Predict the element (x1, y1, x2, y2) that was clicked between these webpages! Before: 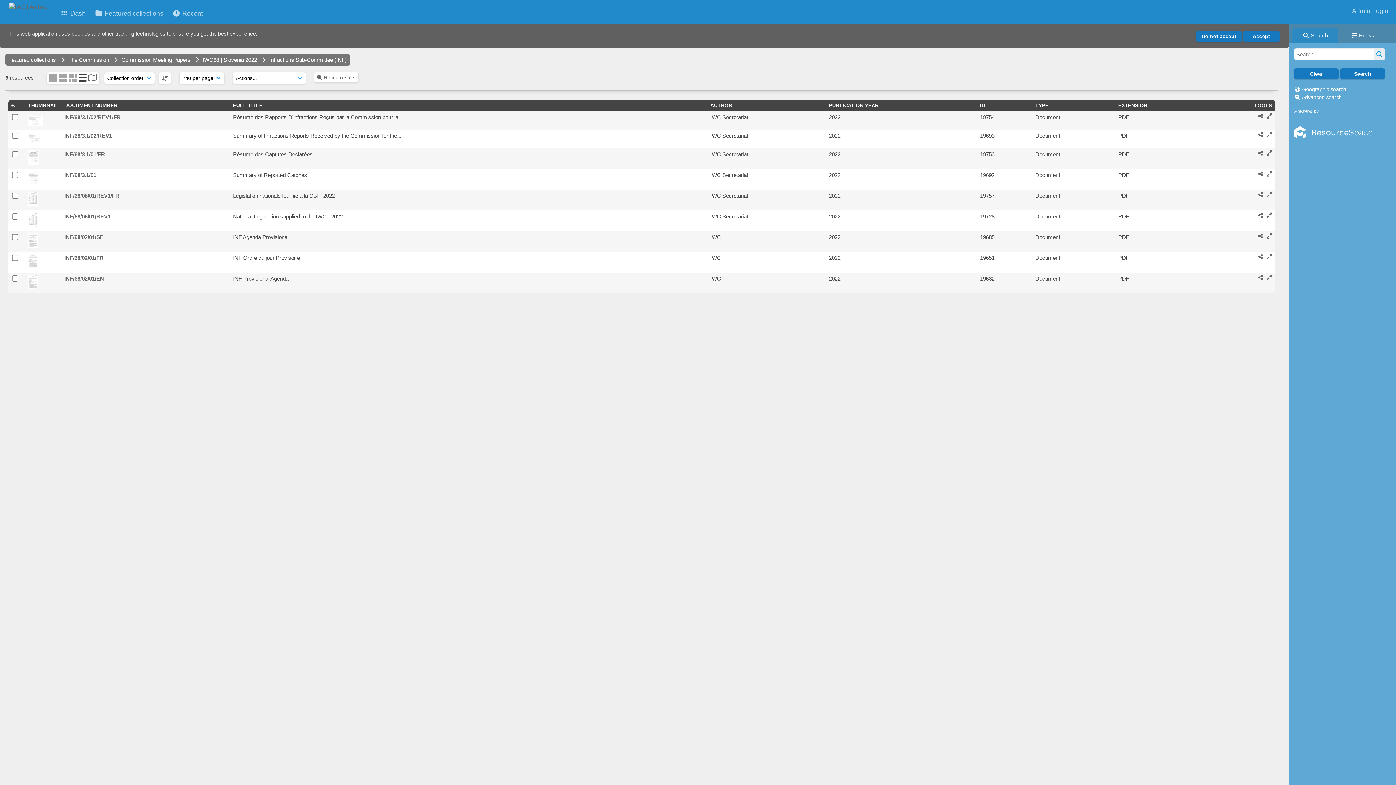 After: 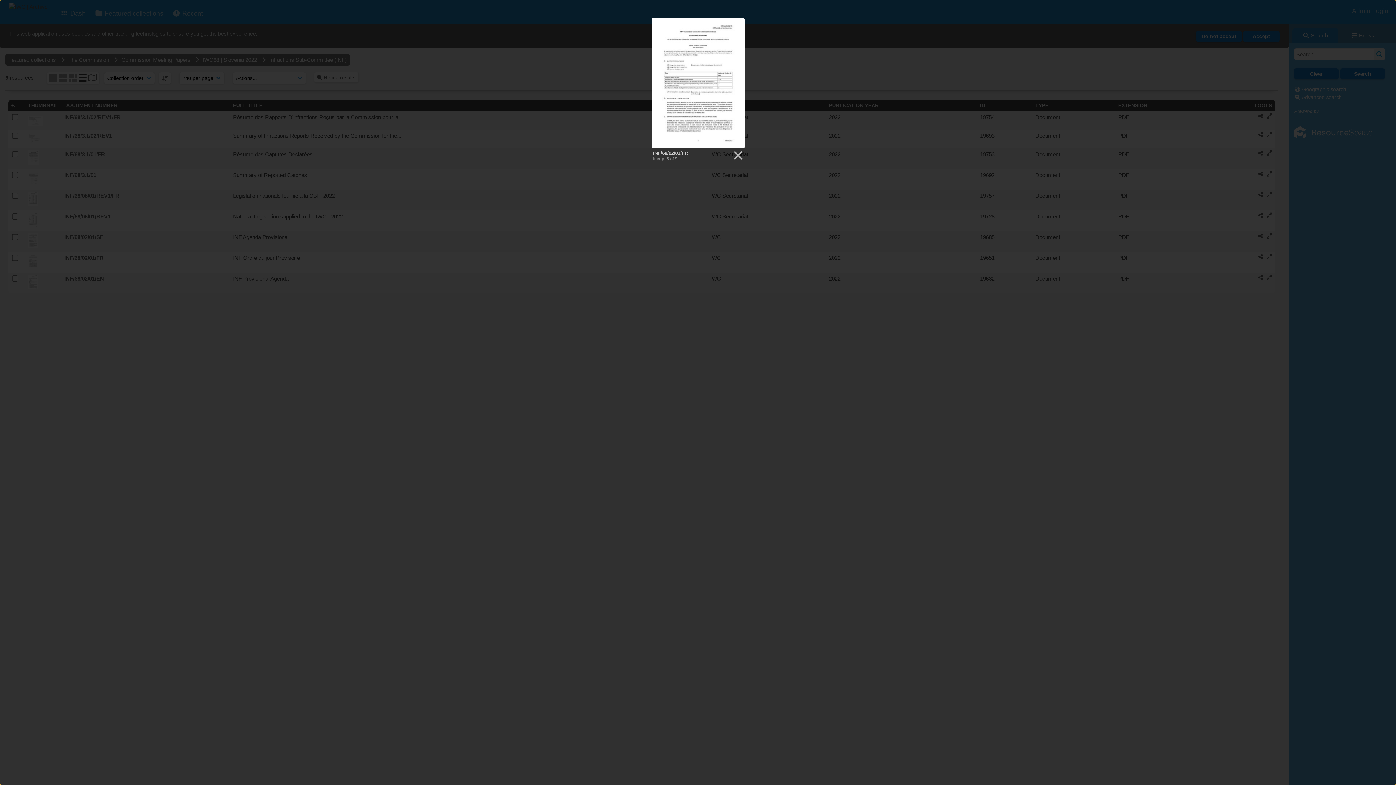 Action: bbox: (1266, 254, 1272, 259)